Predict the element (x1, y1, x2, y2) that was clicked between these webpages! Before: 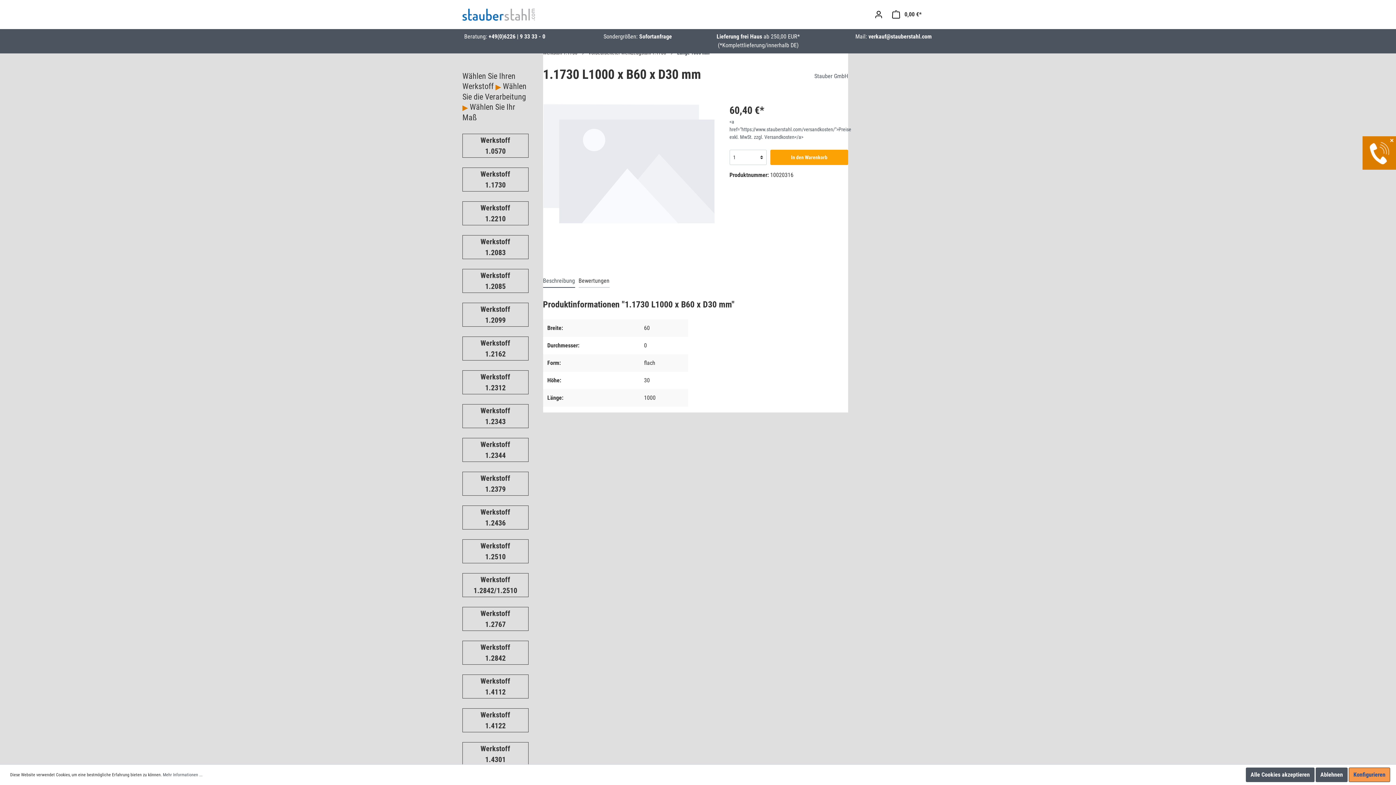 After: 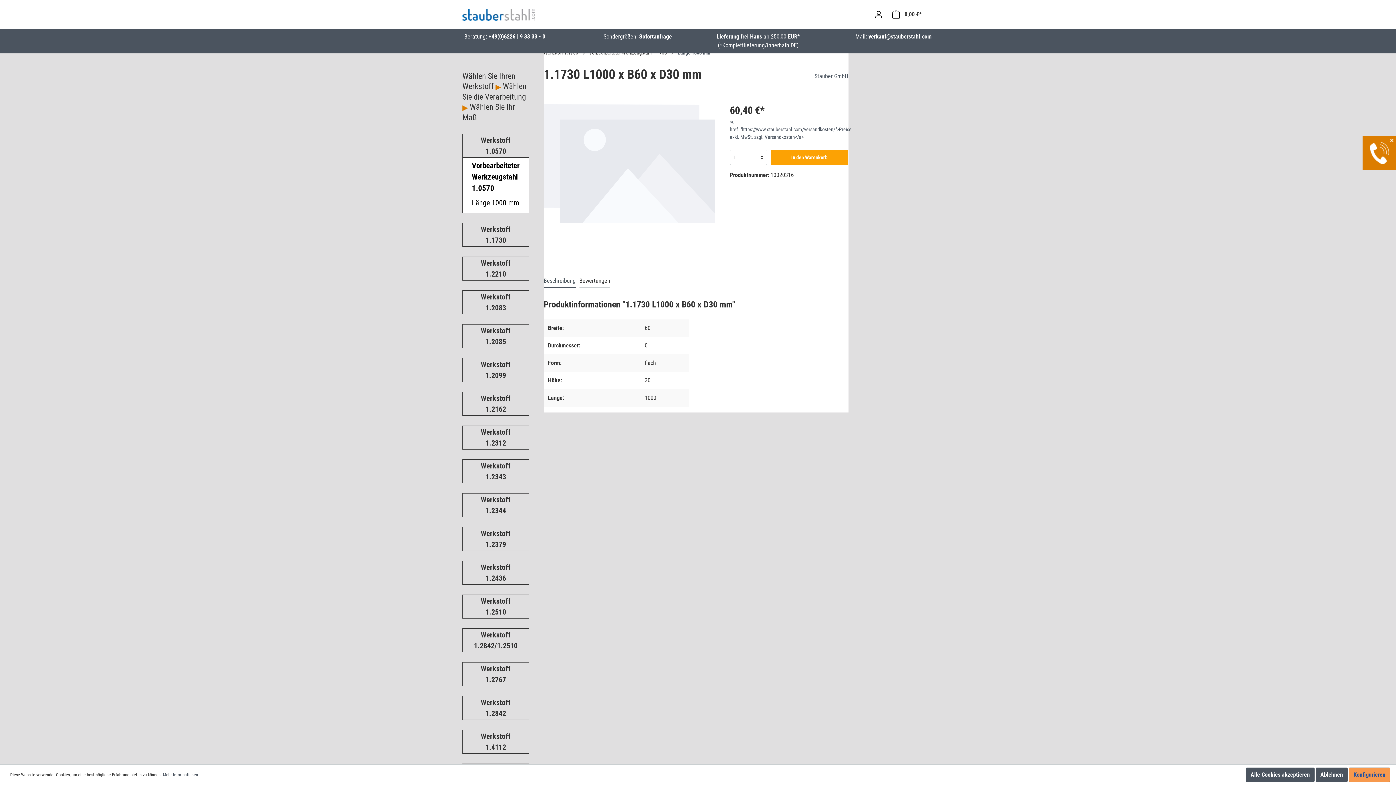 Action: bbox: (462, 134, 528, 157) label: Werkstoff 1.0570